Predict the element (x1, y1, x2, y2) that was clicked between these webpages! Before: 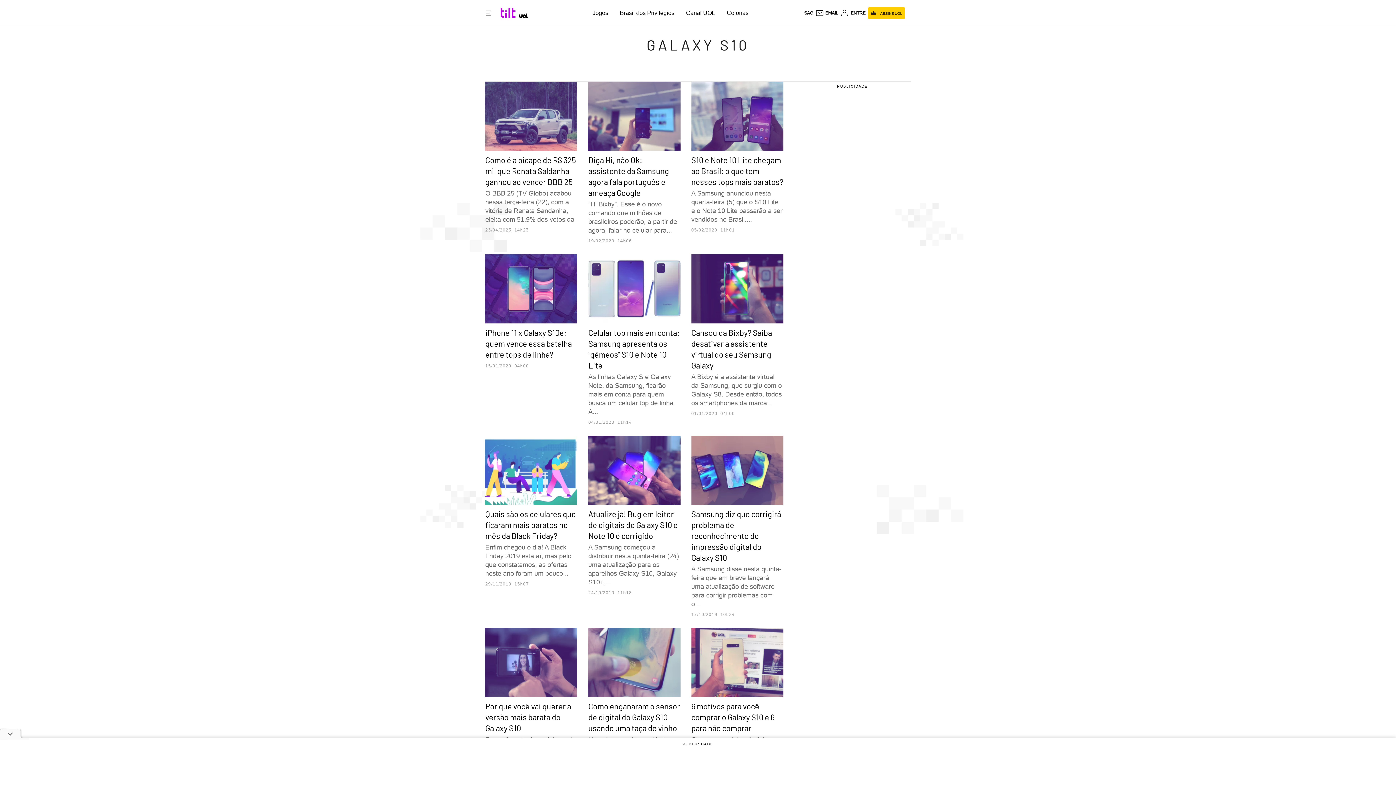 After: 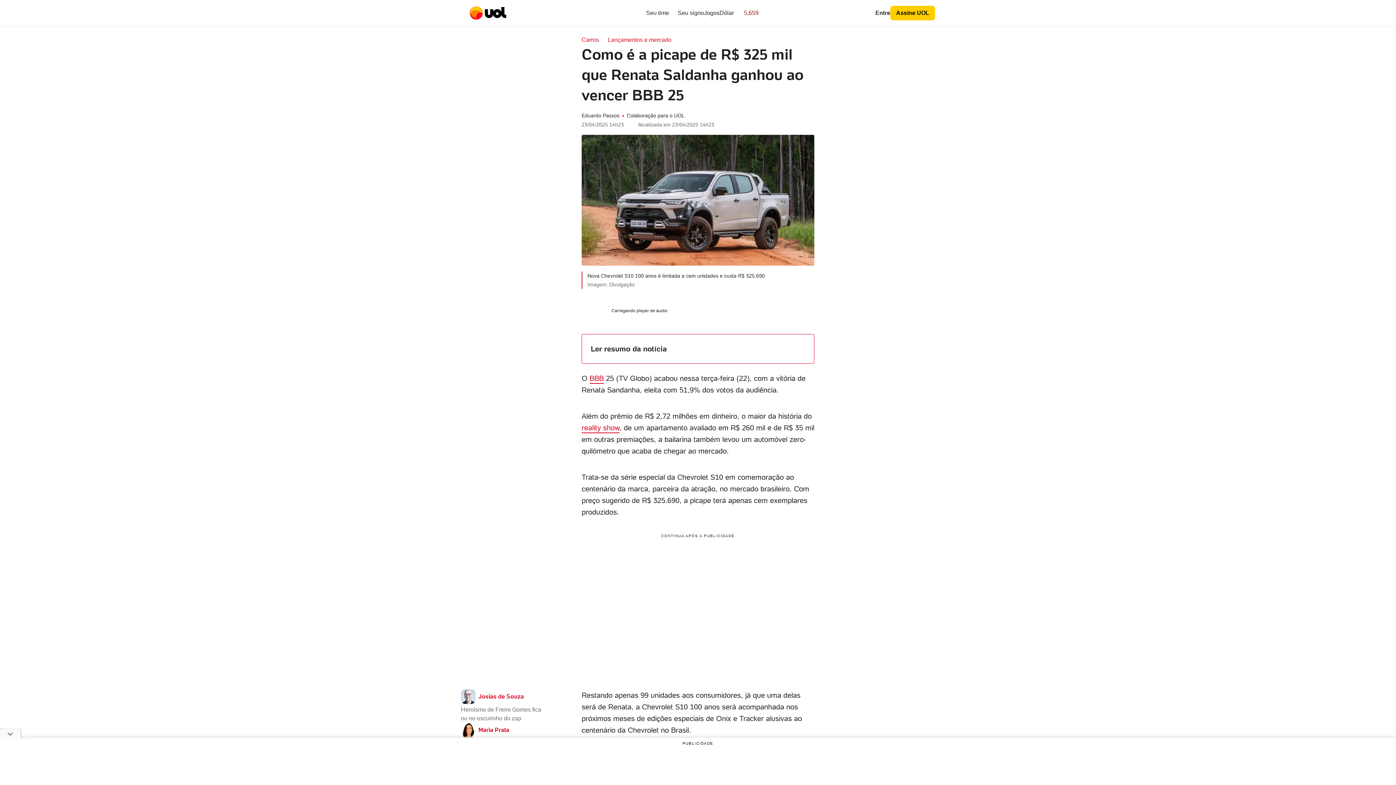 Action: label: Como é a picape de R$ 325 mil que Renata Saldanha ganhou ao vencer BBB 25

O BBB 25 (TV Globo) acabou nessa terça-feira (22), com a vitória de Renata Sandanha, eleita com 51,9% dos votos da

23/04/2025 14h23 bbox: (485, 81, 577, 232)